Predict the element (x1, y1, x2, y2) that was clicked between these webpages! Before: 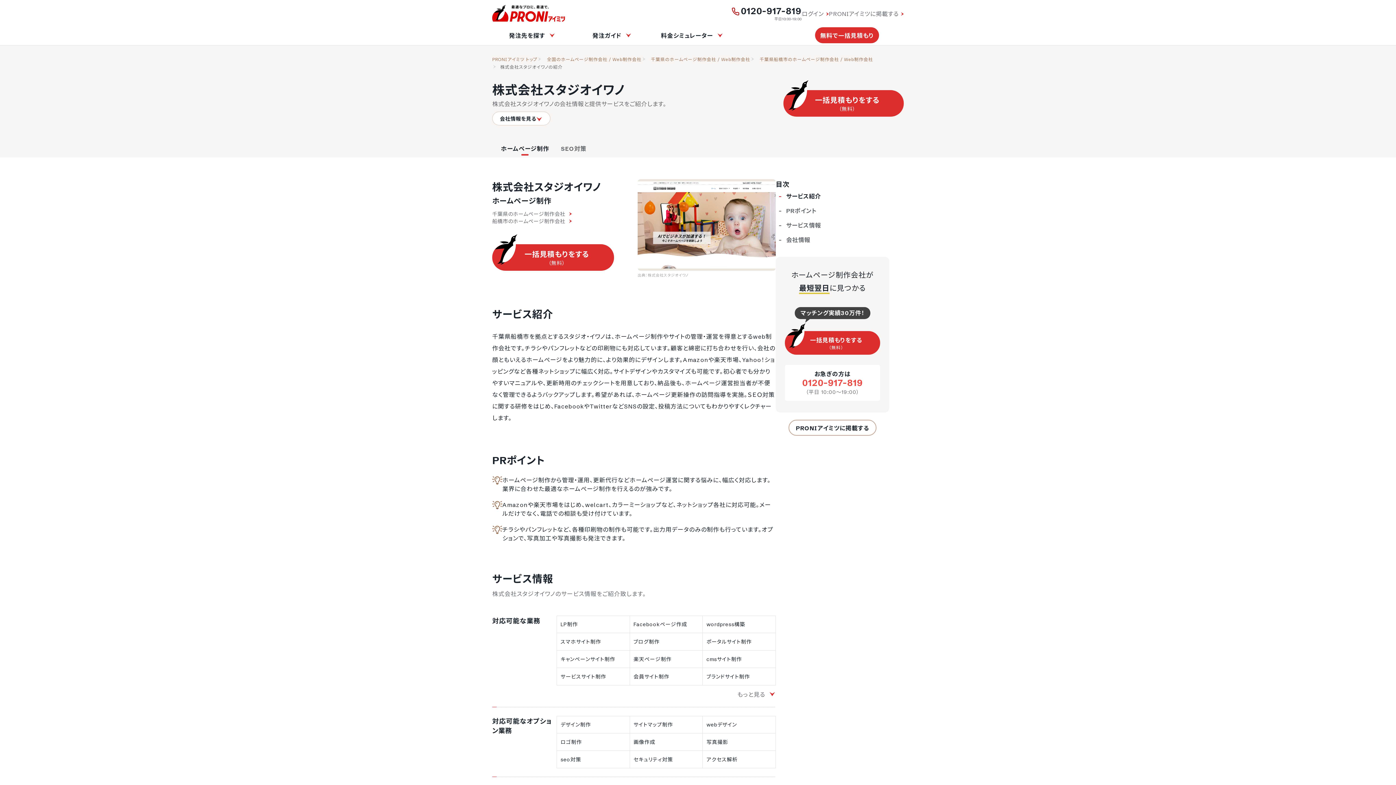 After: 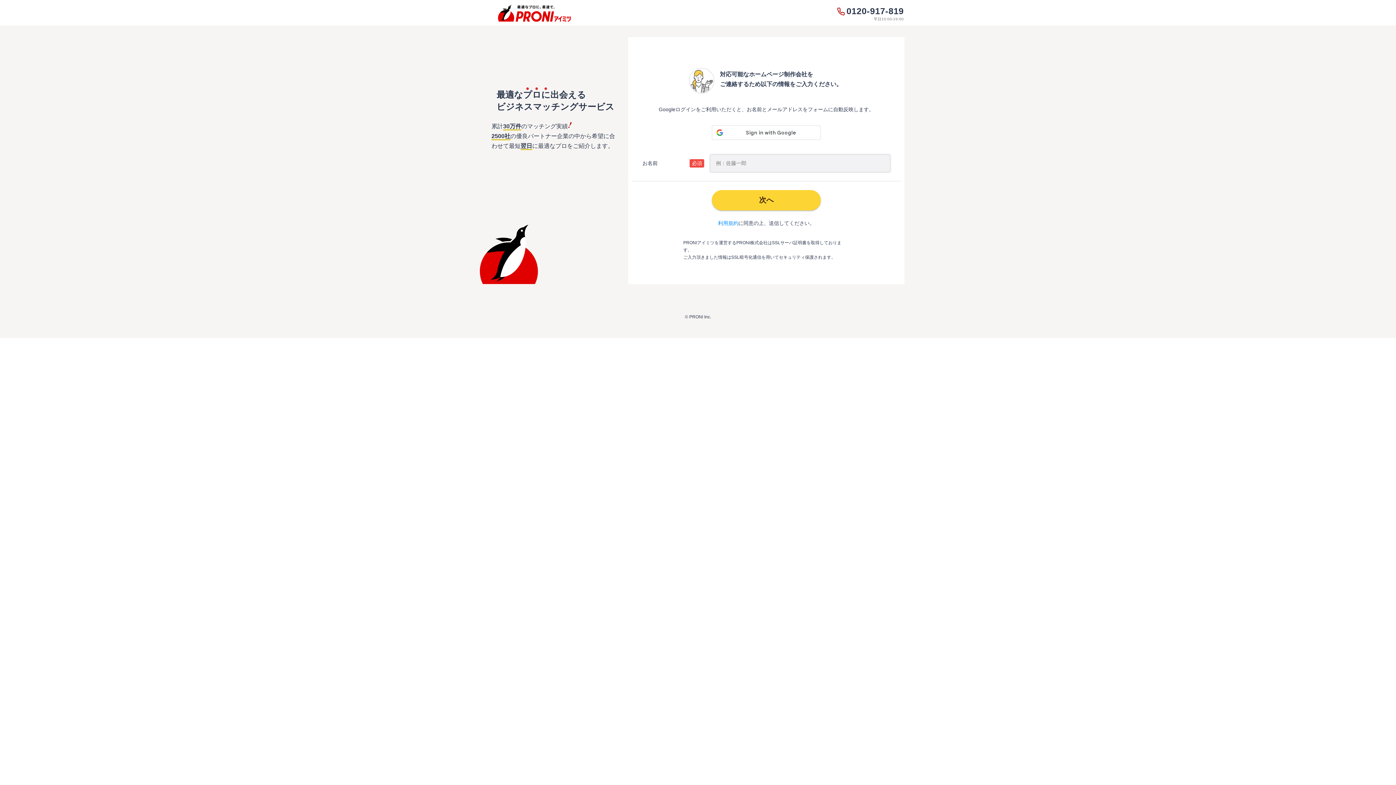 Action: bbox: (776, 257, 889, 412) label: ホームページ制作会社が
最短翌日に見つかる

マッチング実績30万件！

一括見積もりをする

（無料）

お急ぎの方は
0120-917-819
（平日 10:00～19:00）